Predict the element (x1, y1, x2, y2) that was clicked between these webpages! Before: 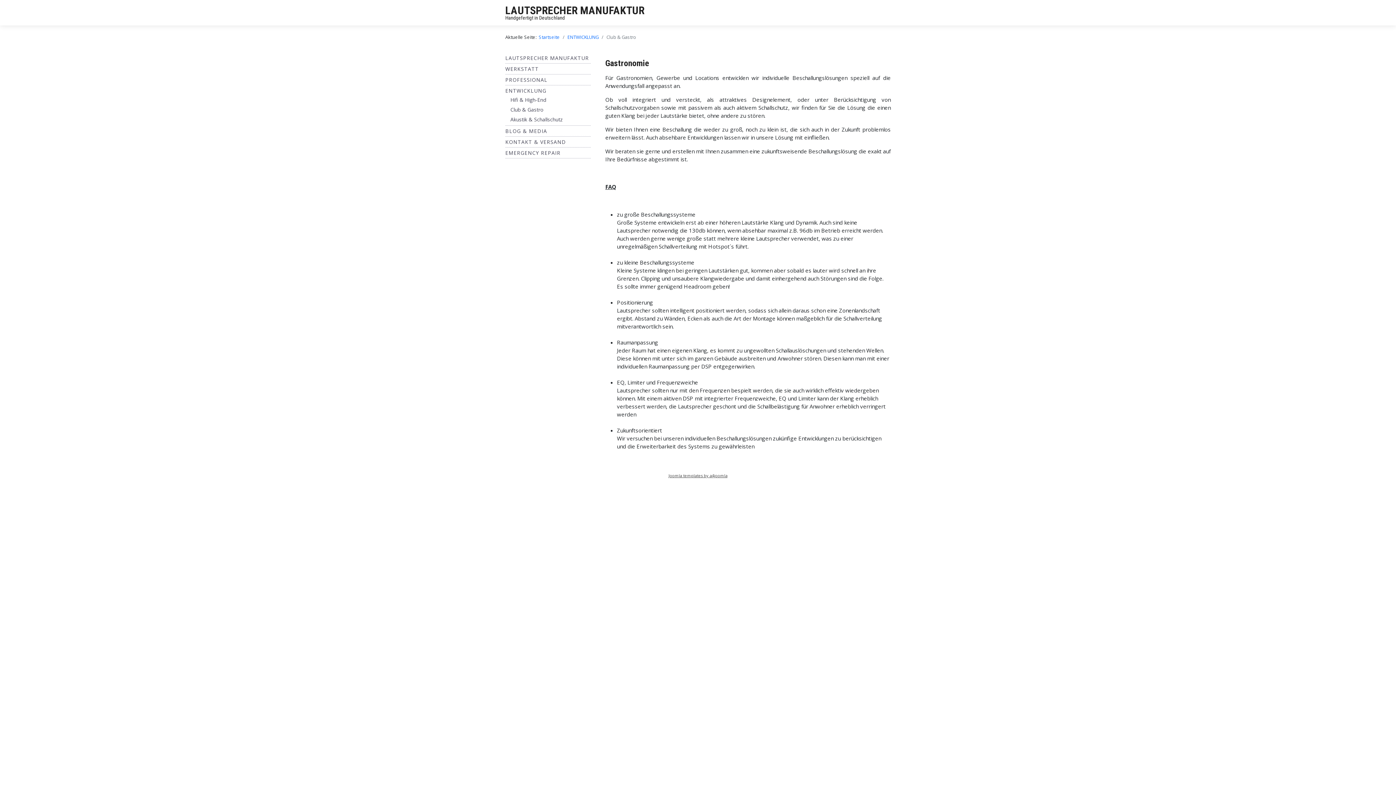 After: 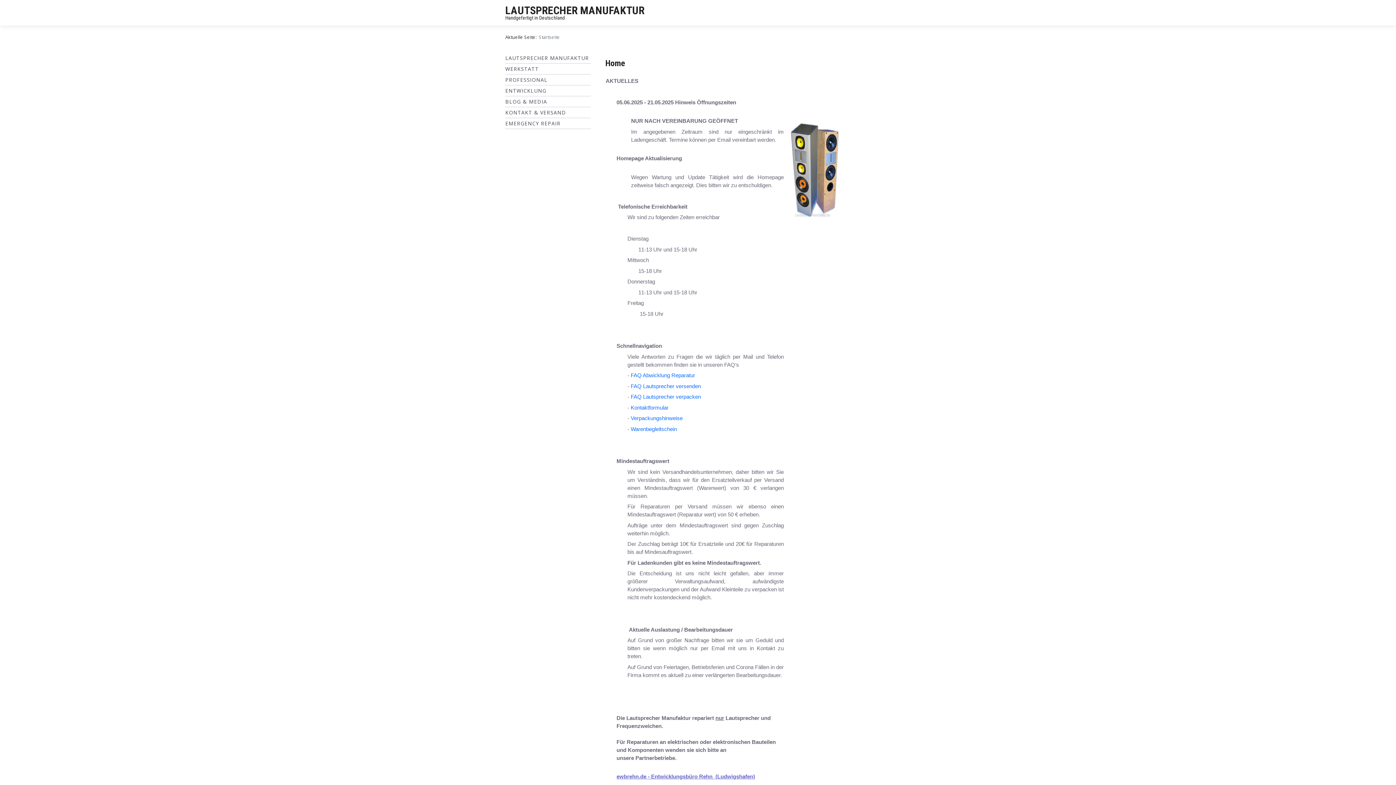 Action: label: Startseite bbox: (538, 33, 560, 40)